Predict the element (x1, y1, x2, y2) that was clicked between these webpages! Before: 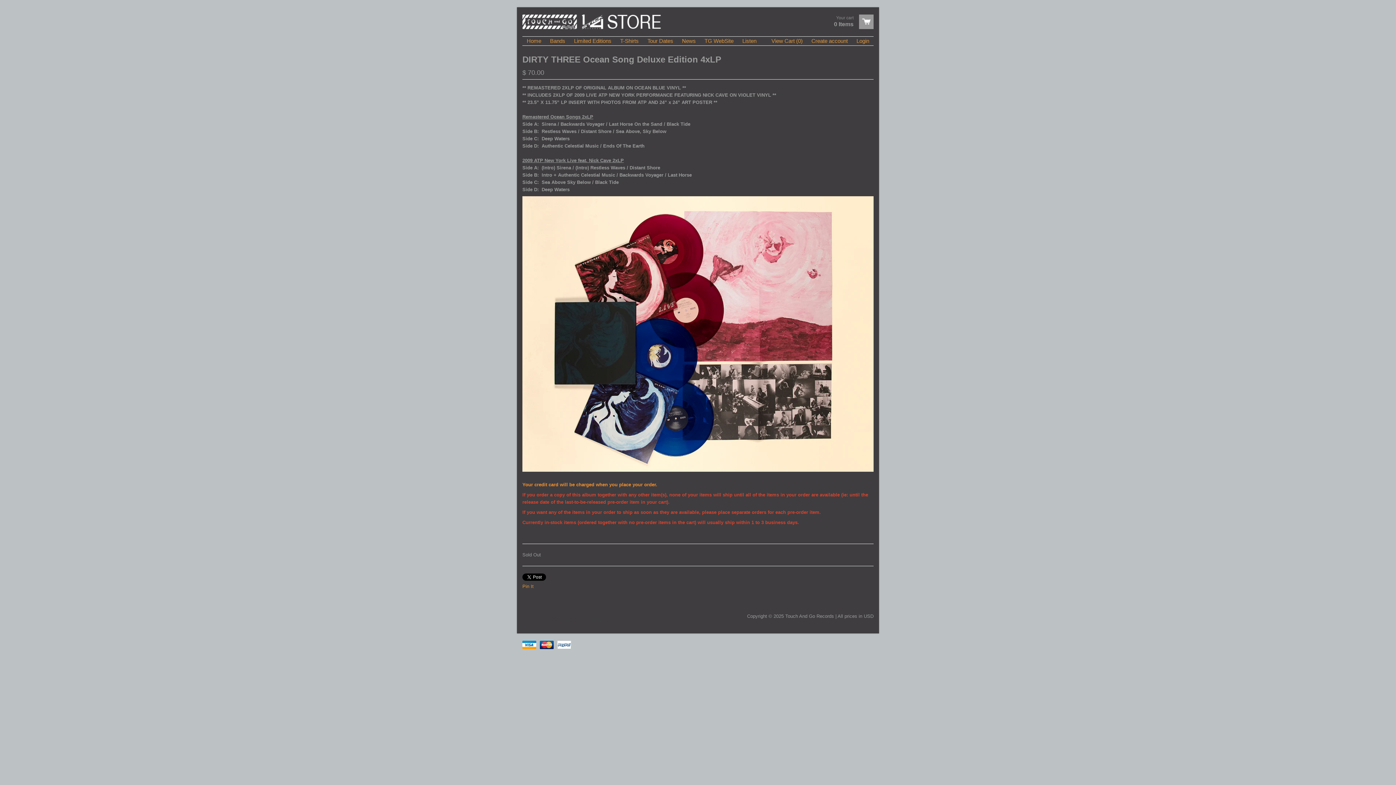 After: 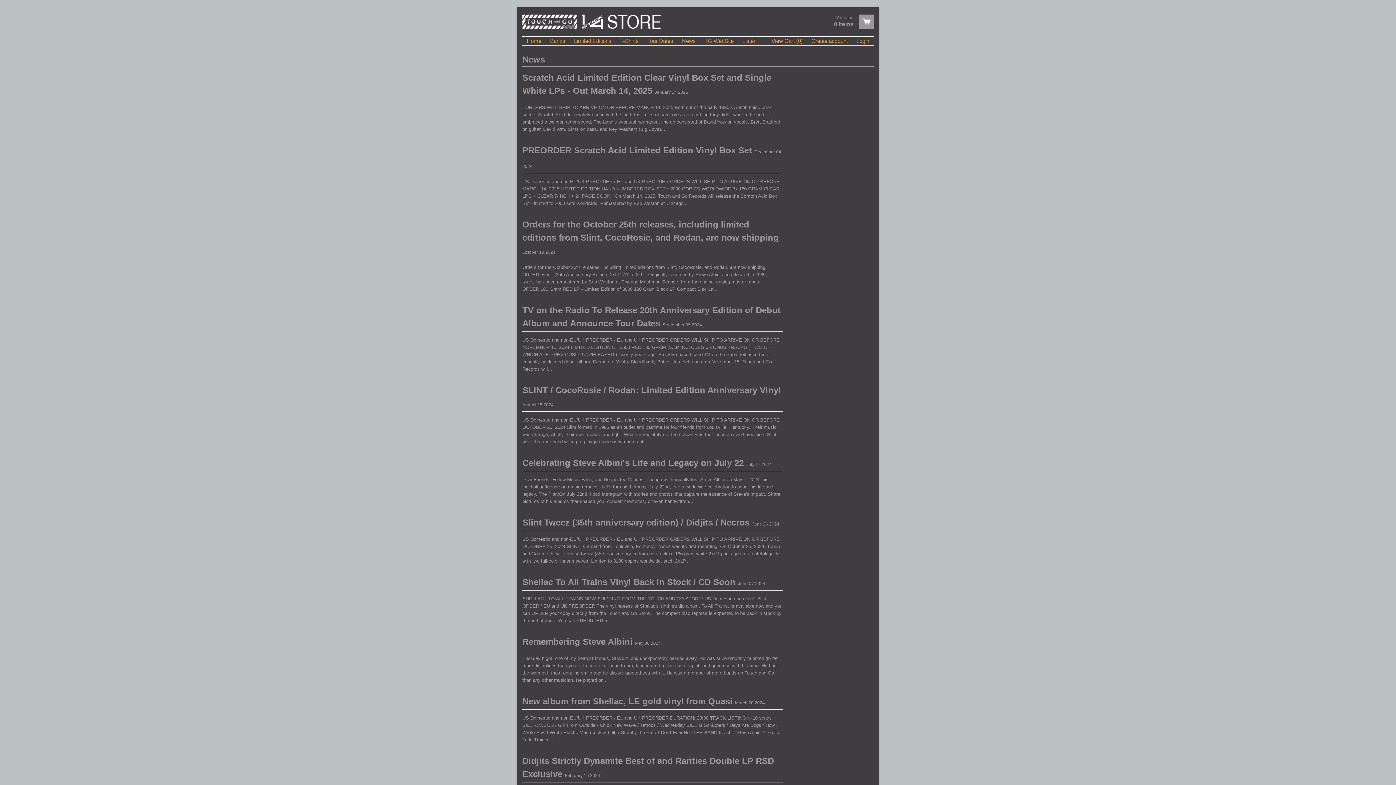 Action: bbox: (677, 36, 700, 45) label: News